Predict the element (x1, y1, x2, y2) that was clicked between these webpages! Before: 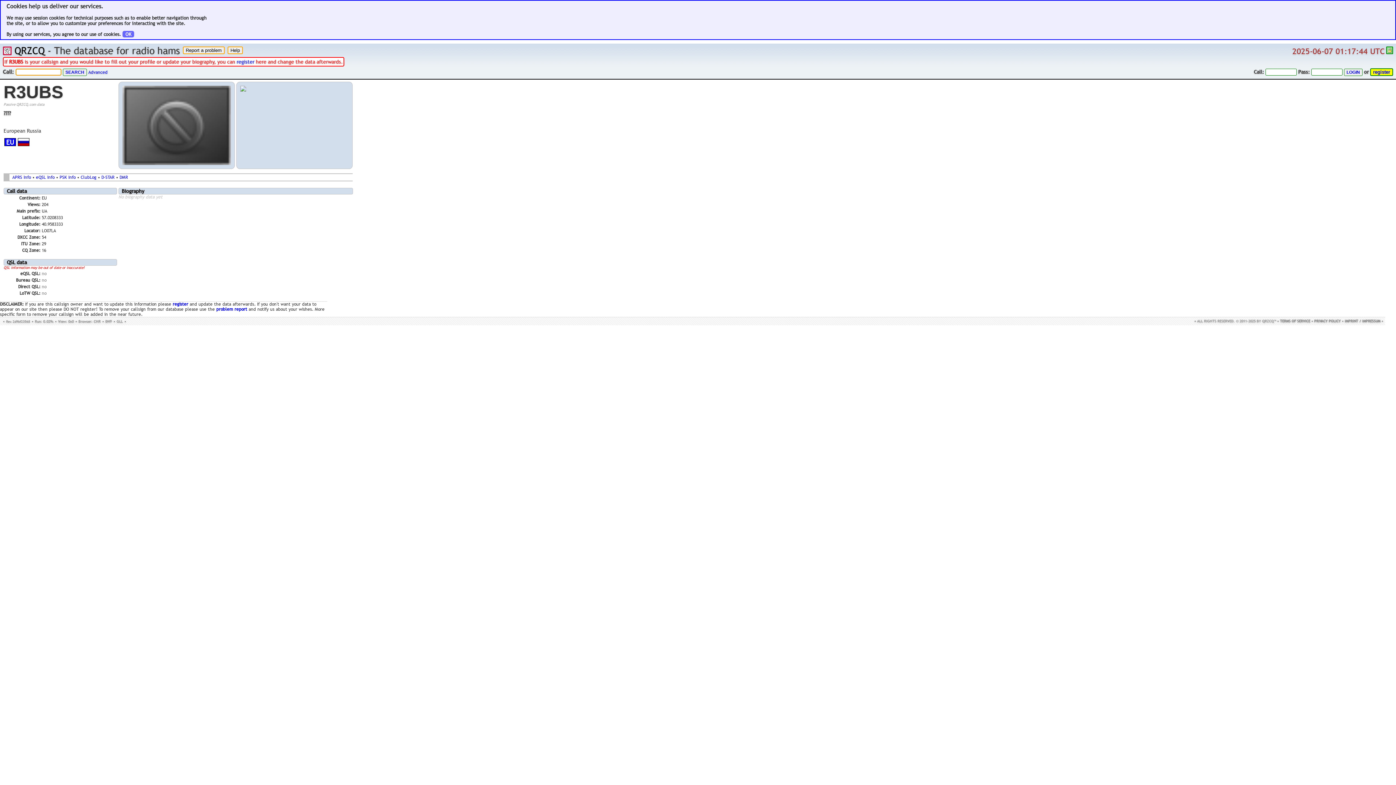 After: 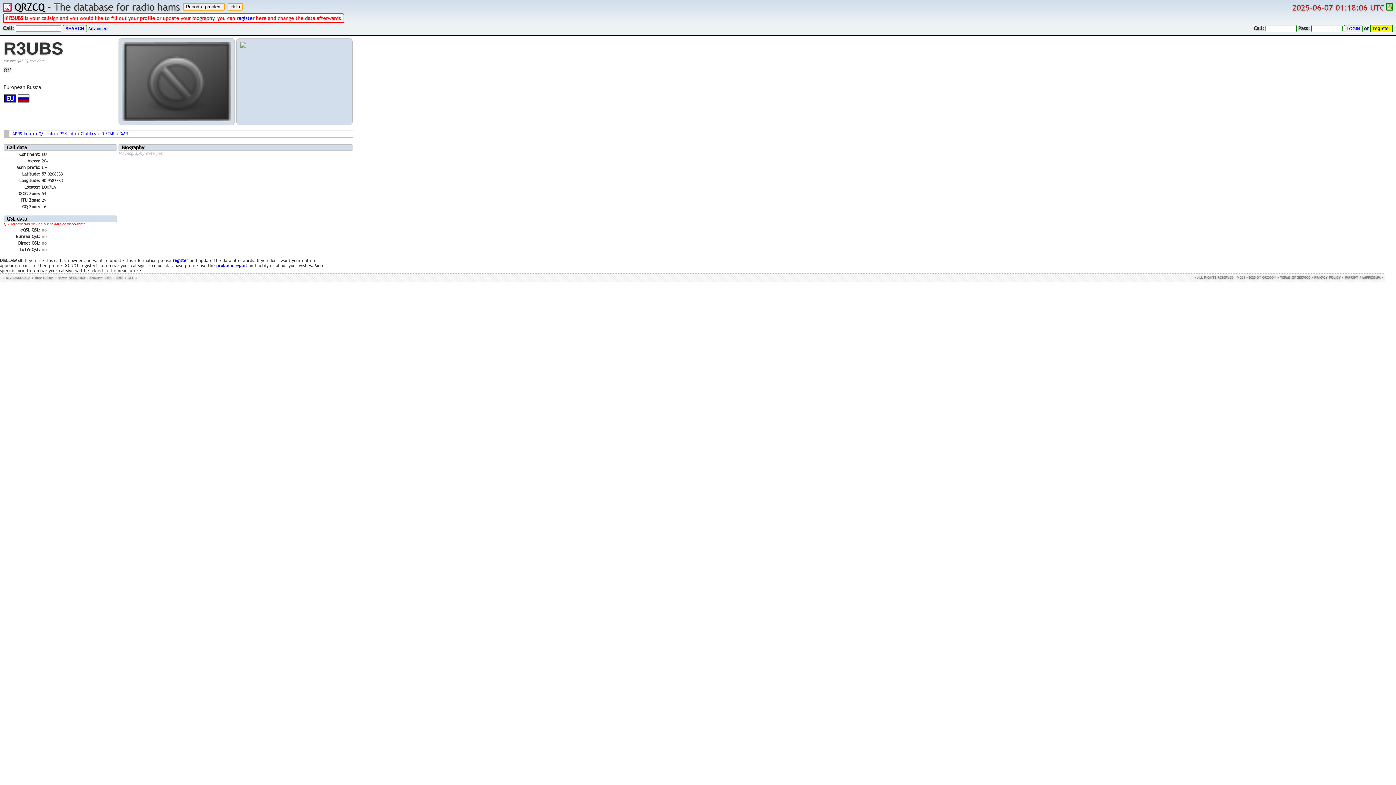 Action: label: OK bbox: (122, 30, 134, 37)